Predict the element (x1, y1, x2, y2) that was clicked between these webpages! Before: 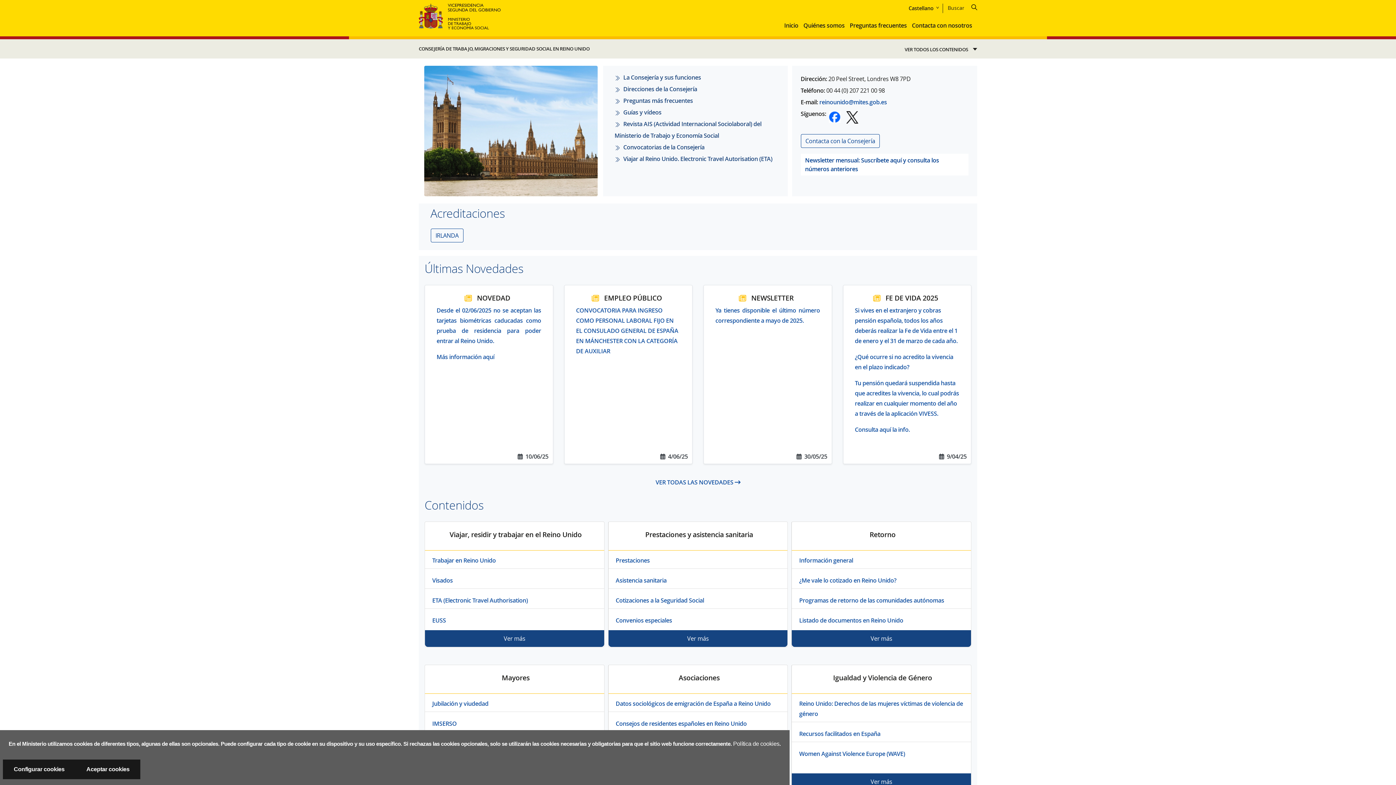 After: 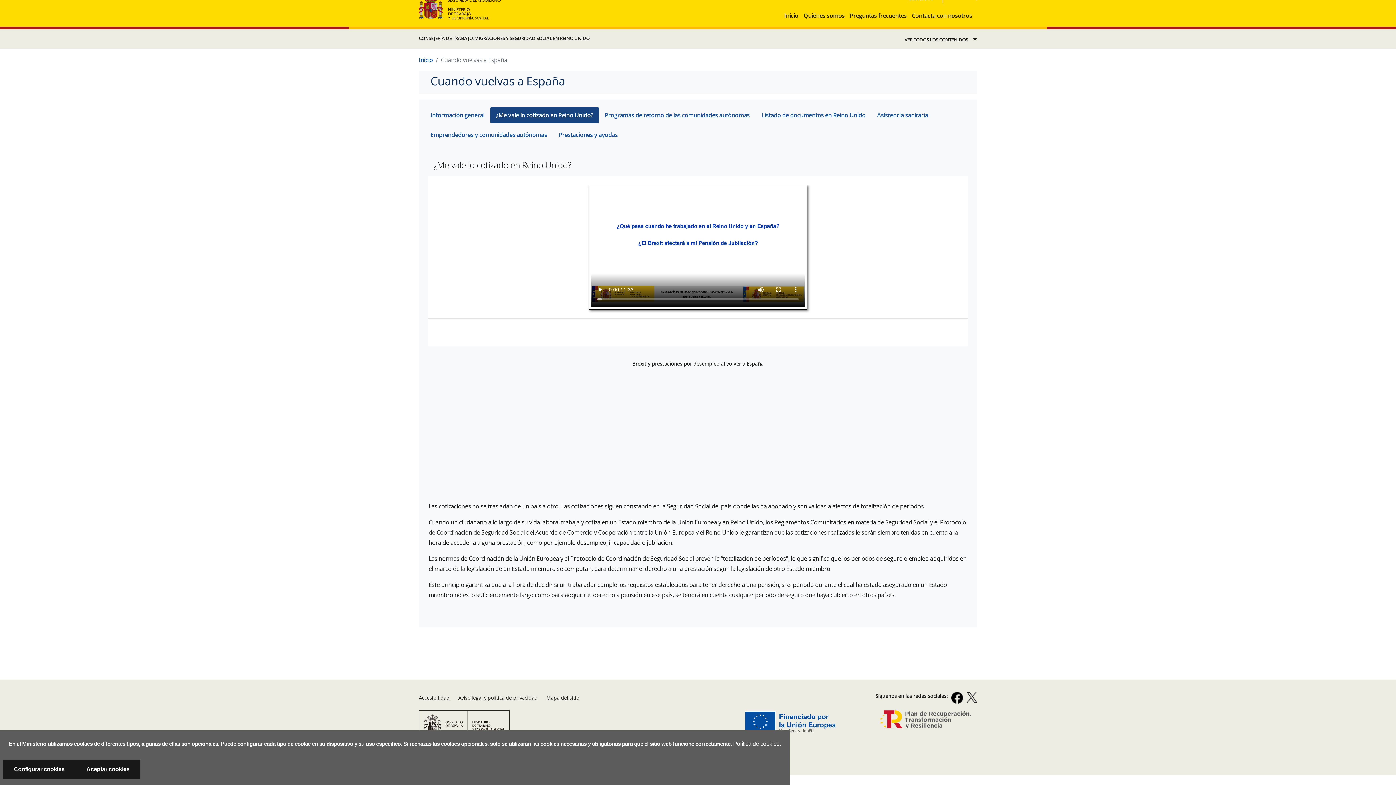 Action: label: ¿Me vale lo cotizado en Reino Unido? bbox: (799, 576, 896, 584)